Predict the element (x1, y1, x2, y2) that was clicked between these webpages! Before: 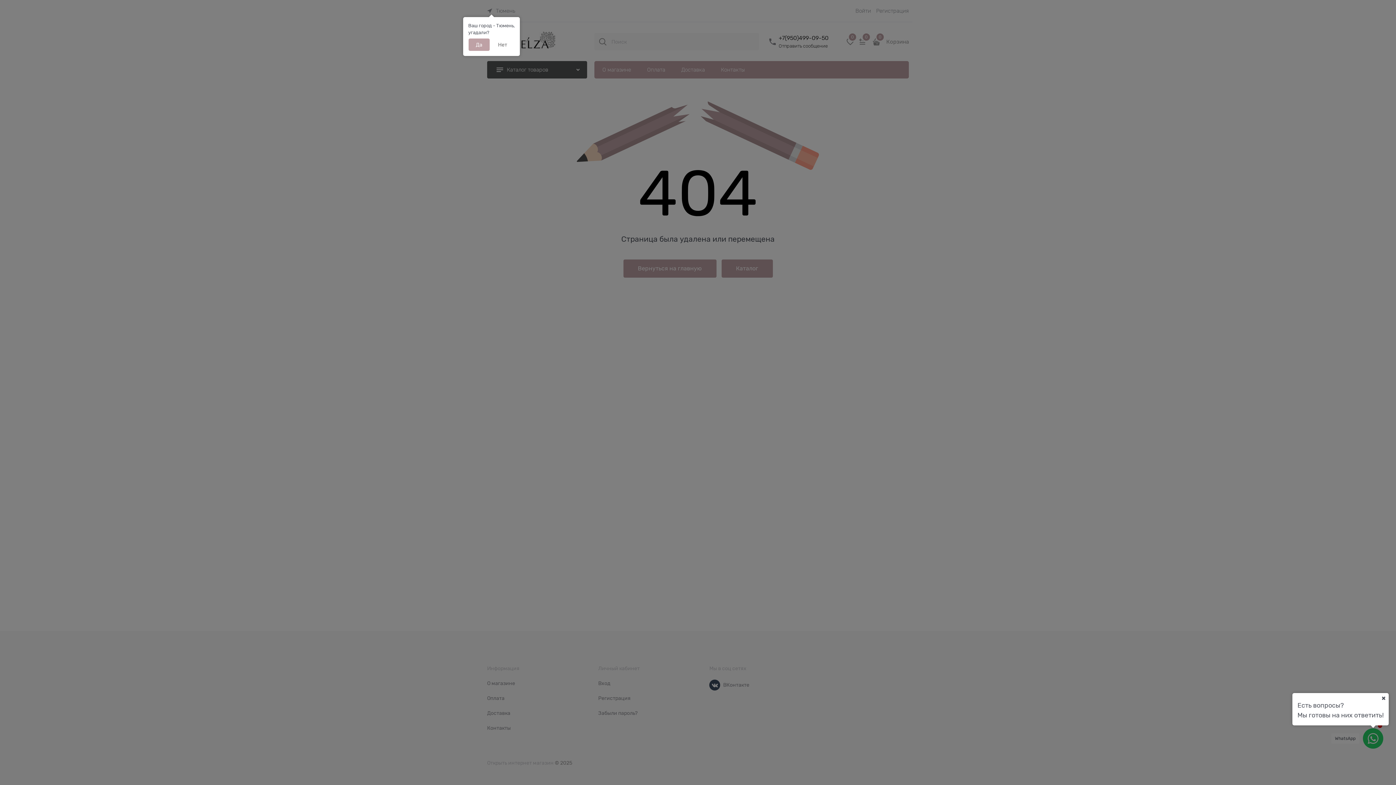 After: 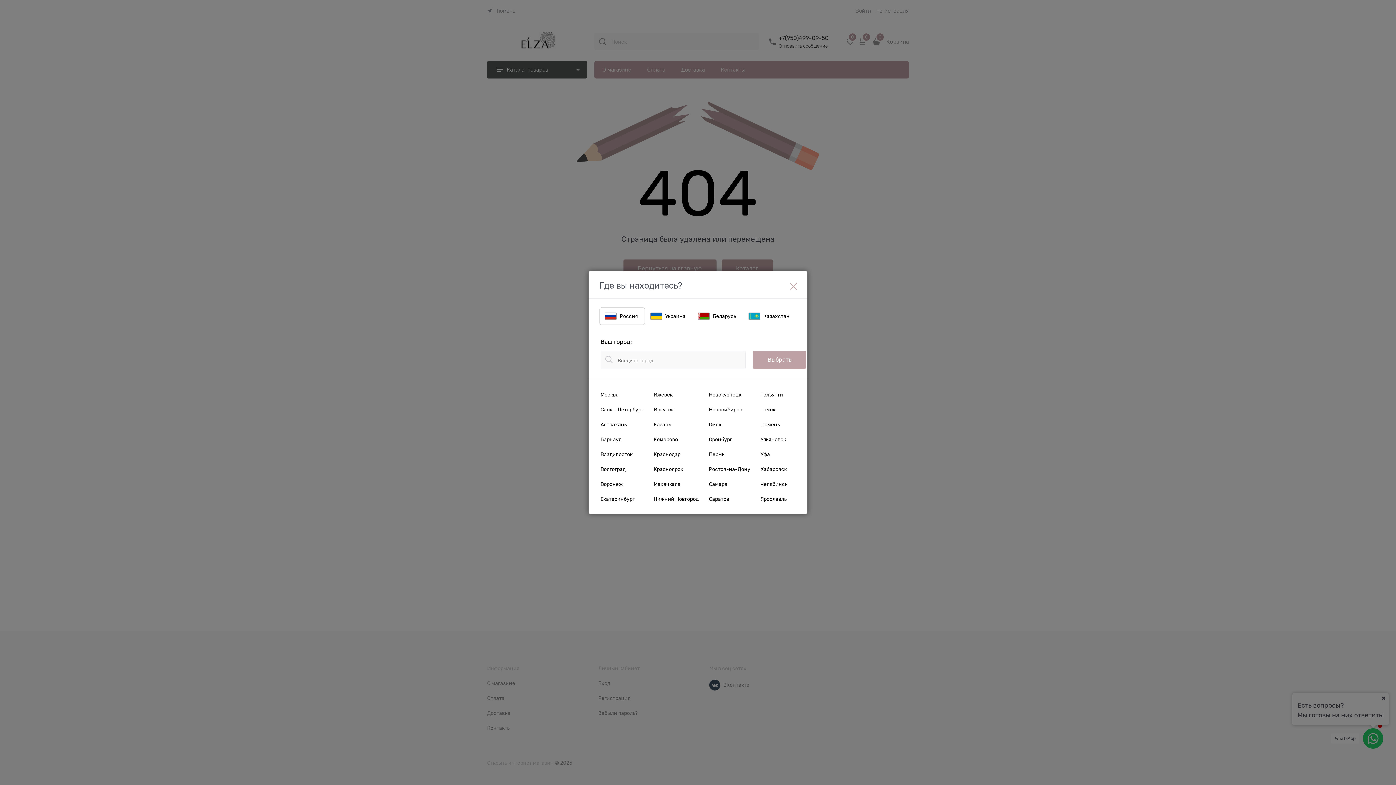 Action: bbox: (490, 38, 514, 50) label: Нет